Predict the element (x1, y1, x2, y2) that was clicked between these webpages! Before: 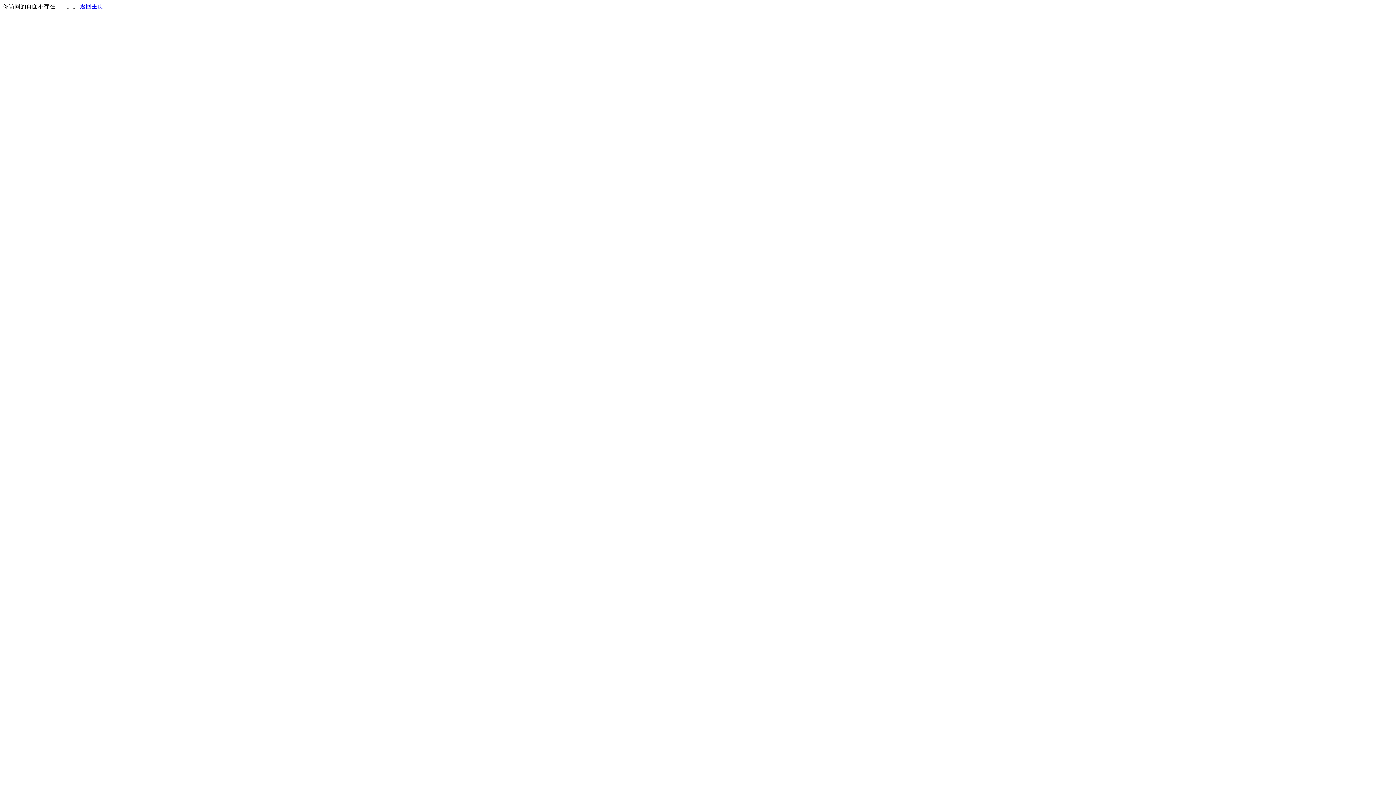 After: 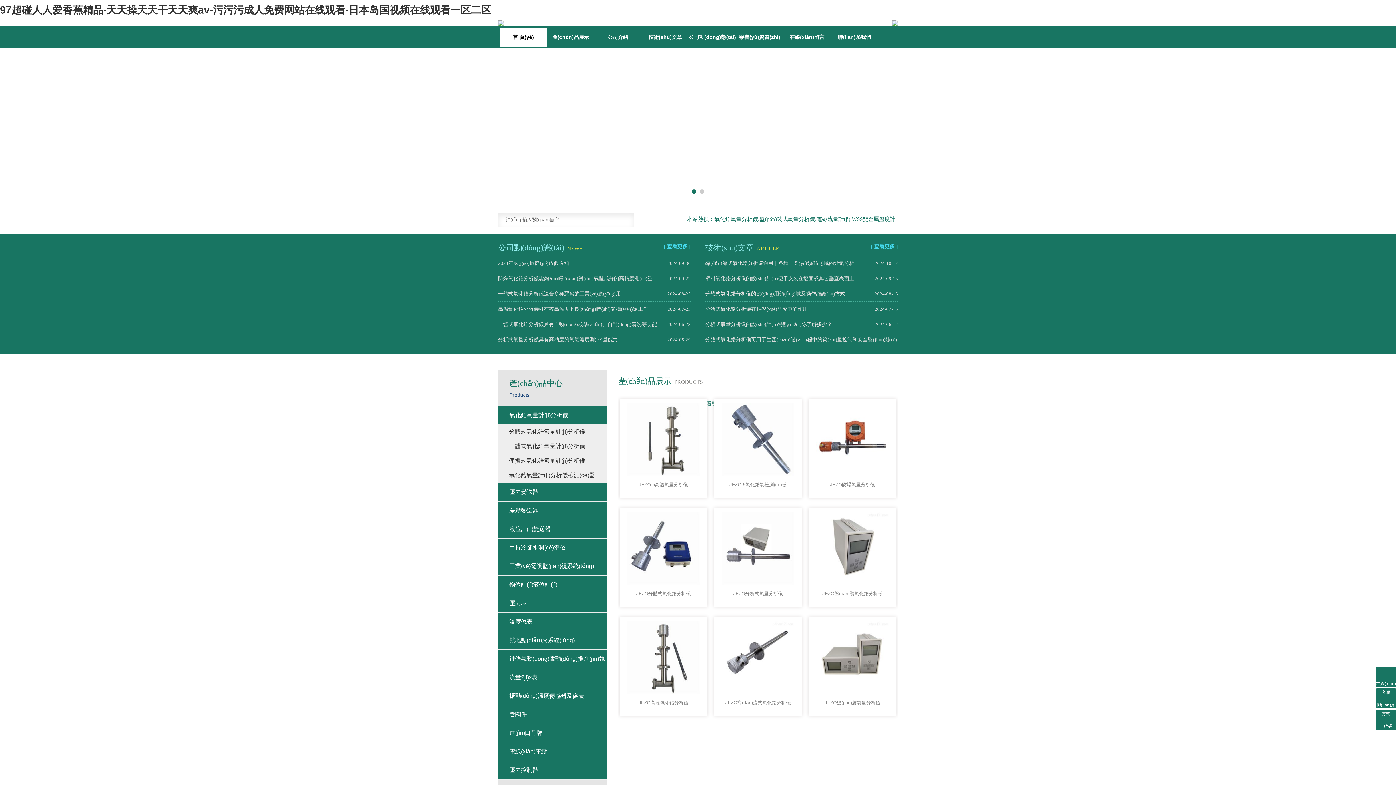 Action: bbox: (80, 3, 103, 9) label: 返回主页